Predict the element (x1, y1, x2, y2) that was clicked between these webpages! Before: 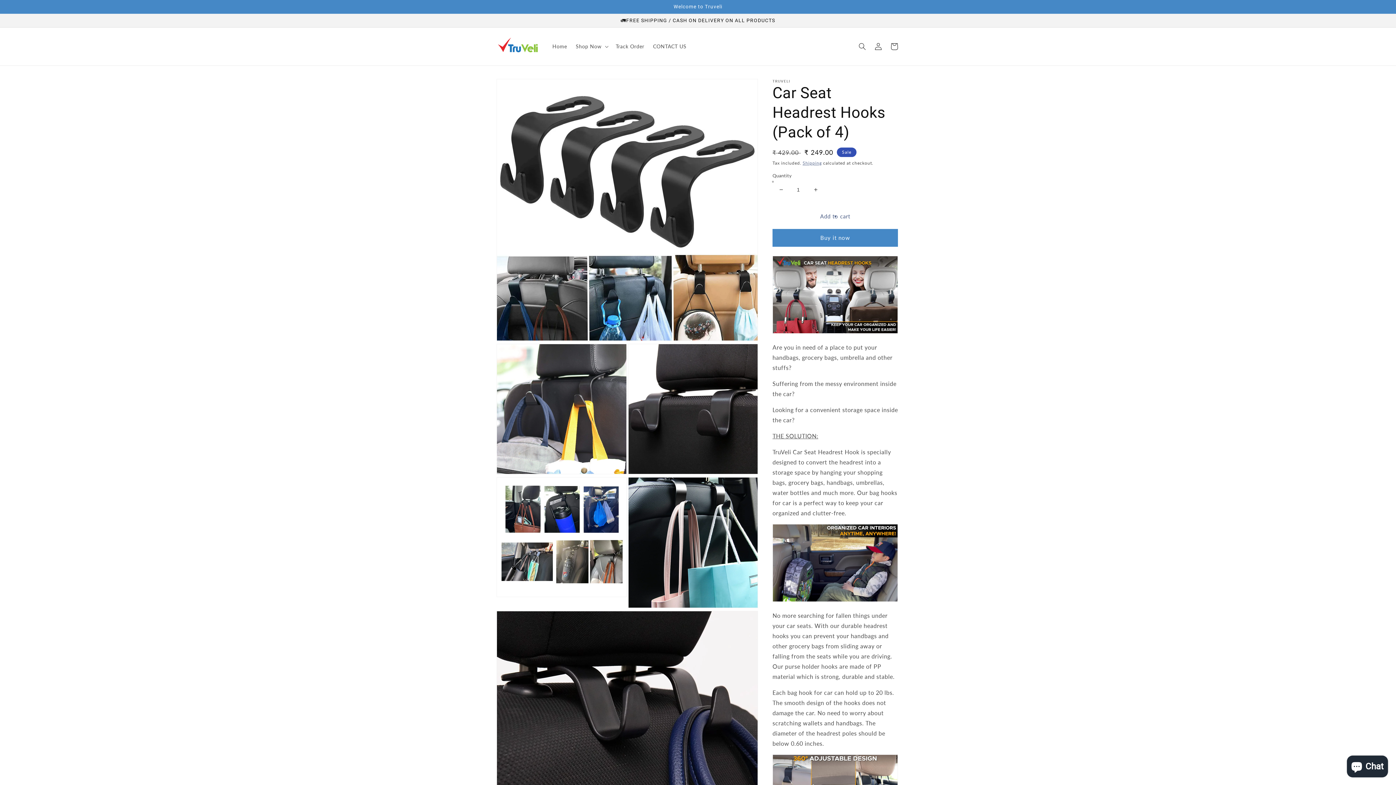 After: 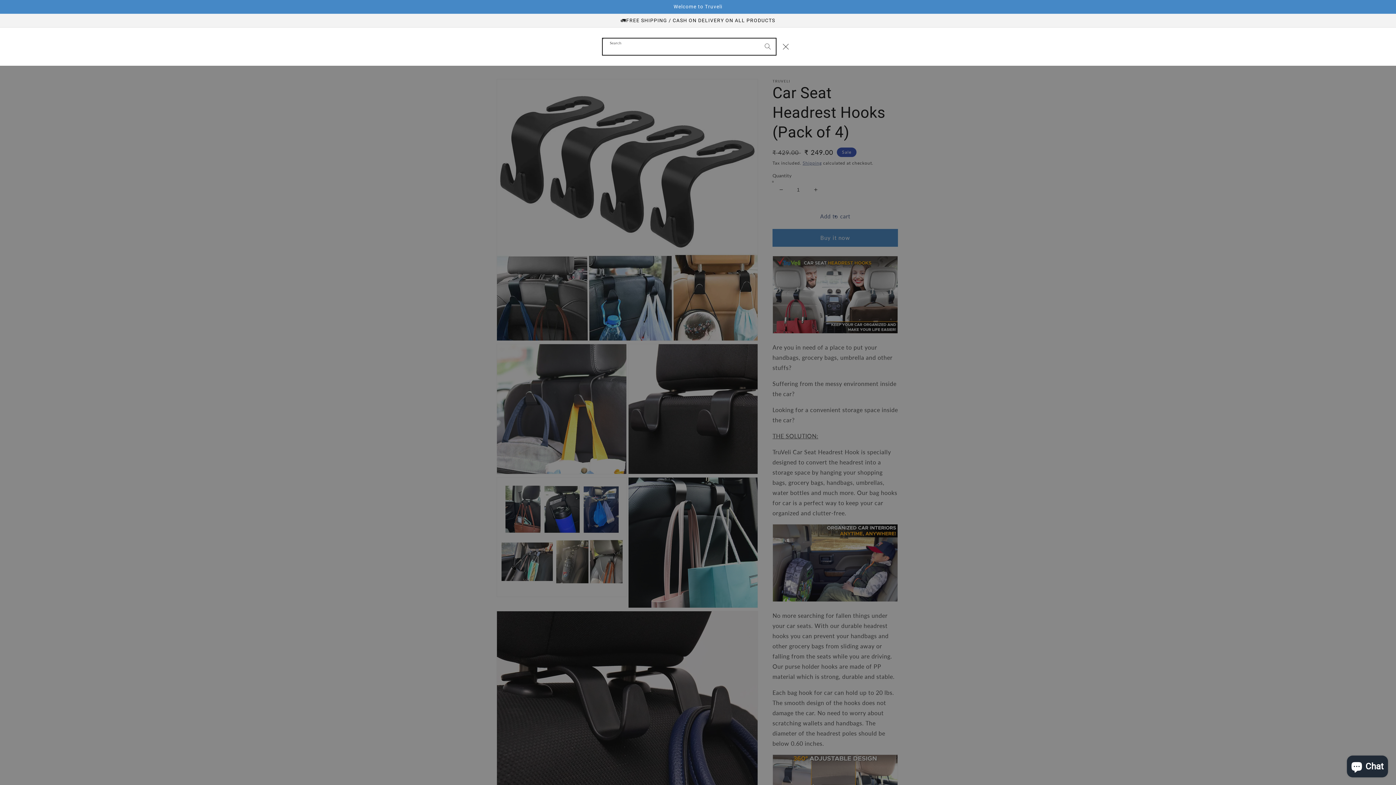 Action: label: Search bbox: (854, 38, 870, 54)